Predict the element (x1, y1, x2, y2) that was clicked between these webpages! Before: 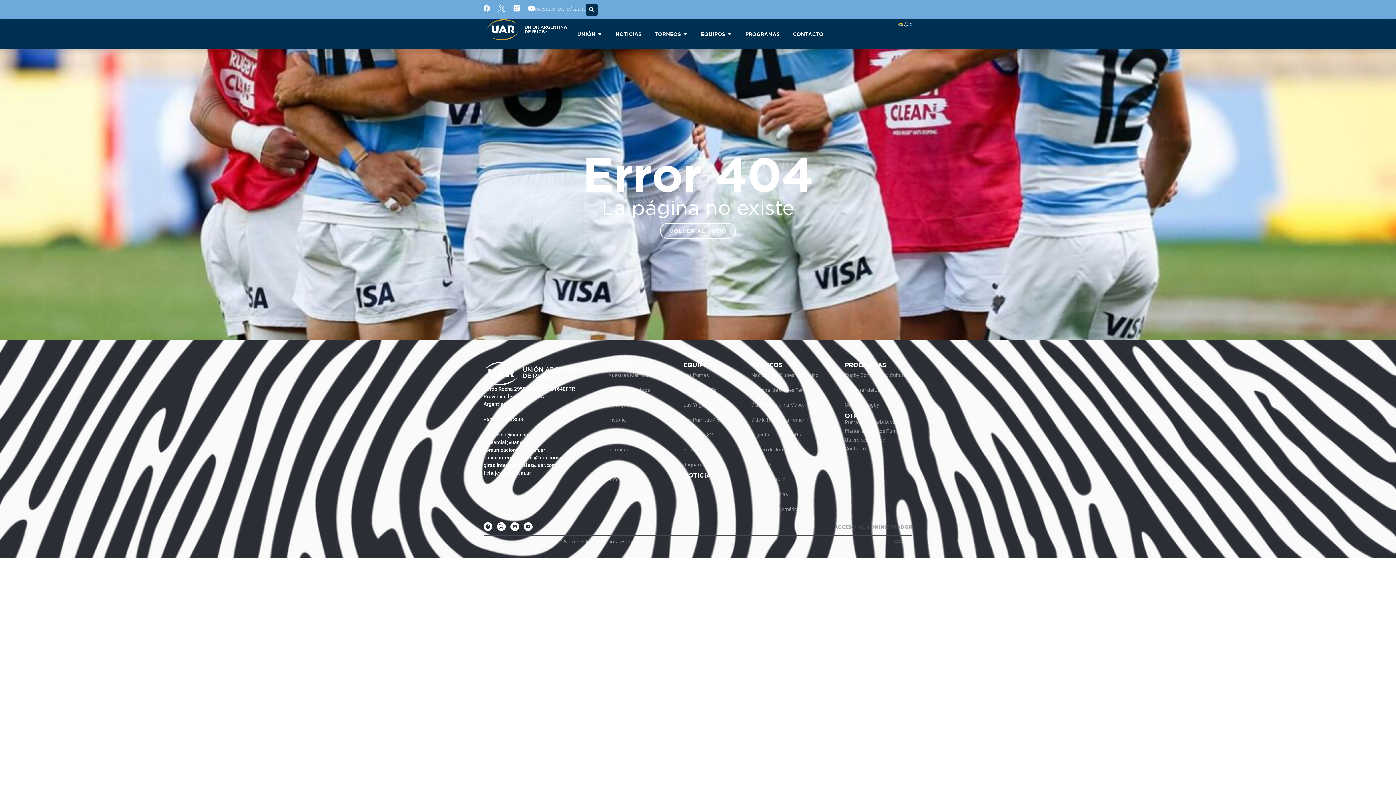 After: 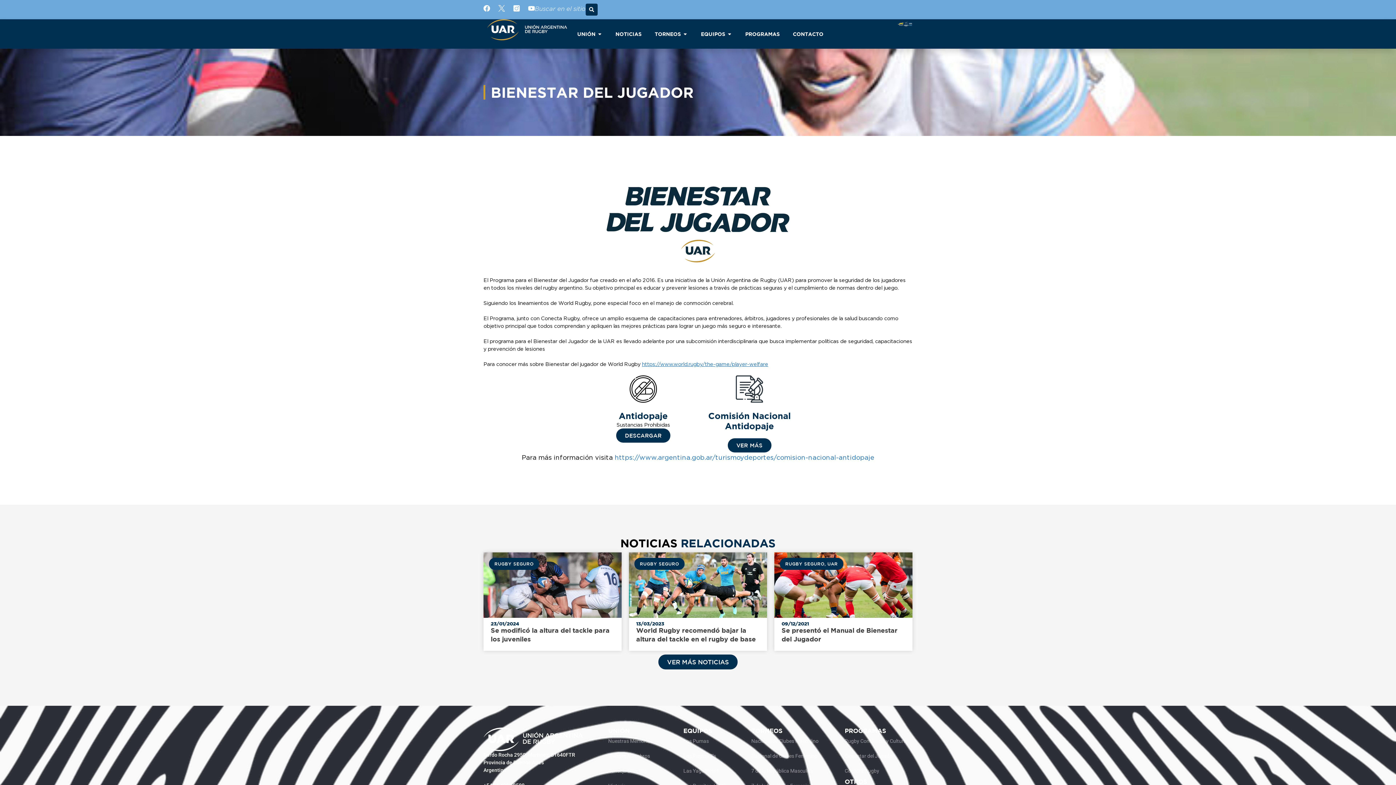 Action: bbox: (844, 386, 894, 394) label: Bienestar del Jugador